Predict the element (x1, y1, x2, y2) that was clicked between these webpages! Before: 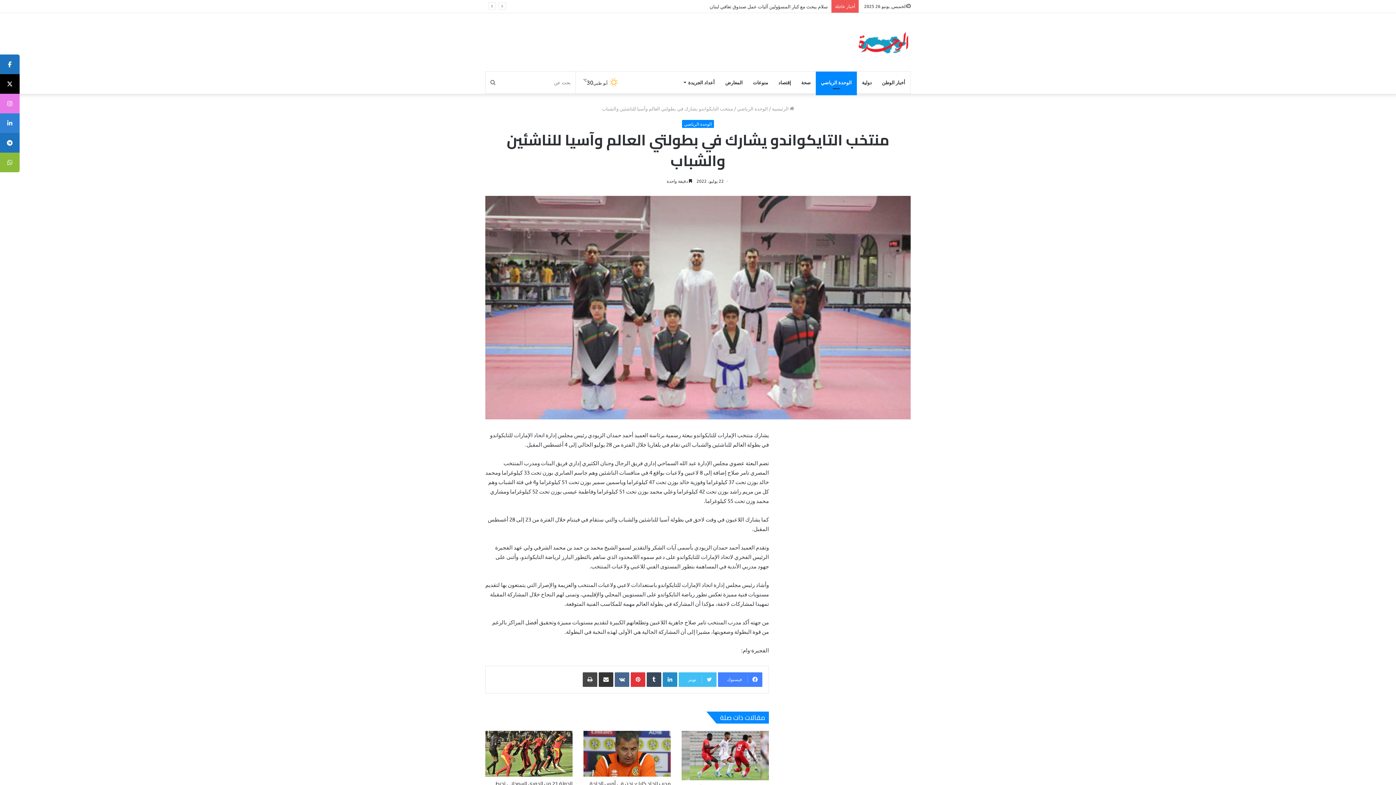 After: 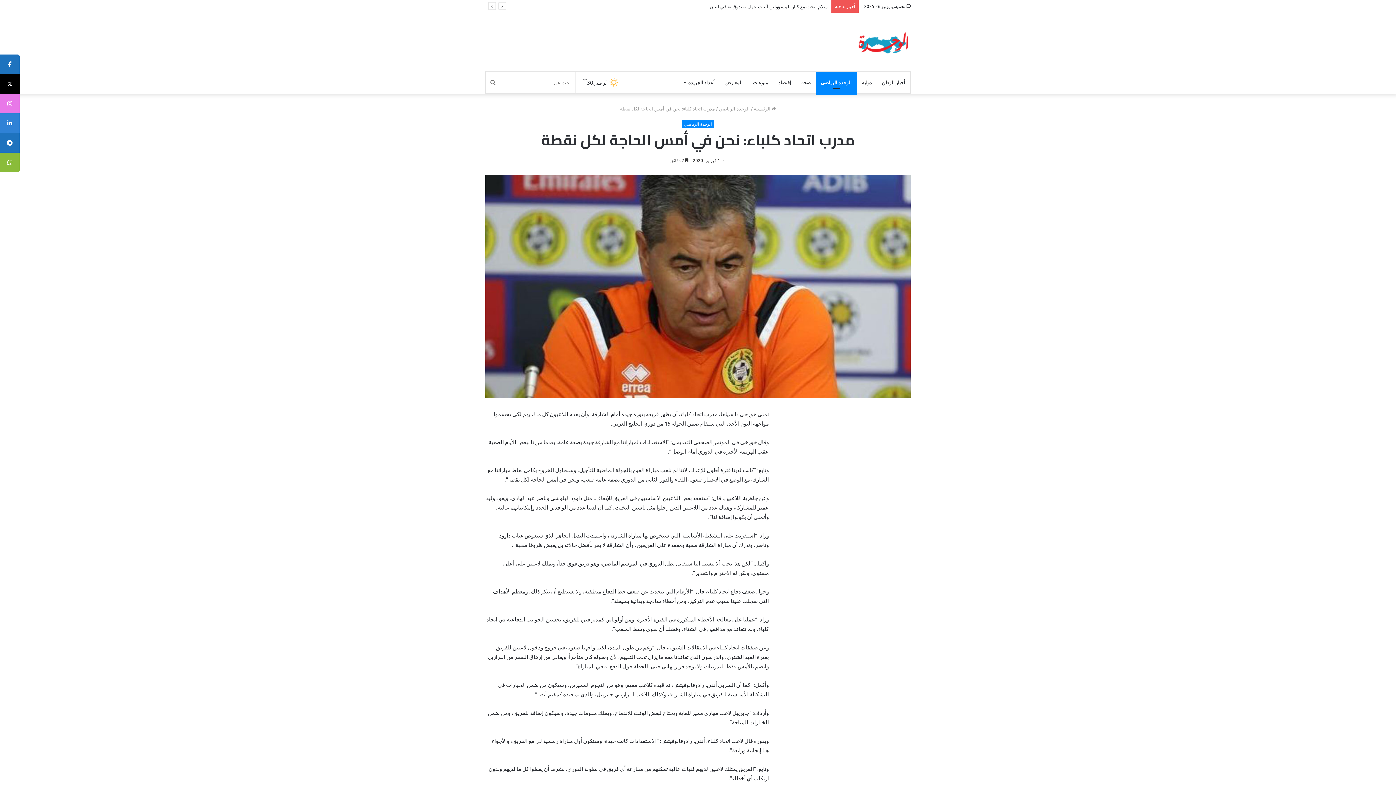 Action: label: مدرب اتحاد كلباء: نحن في أمس الحاجة لكل نقطة bbox: (583, 710, 670, 756)